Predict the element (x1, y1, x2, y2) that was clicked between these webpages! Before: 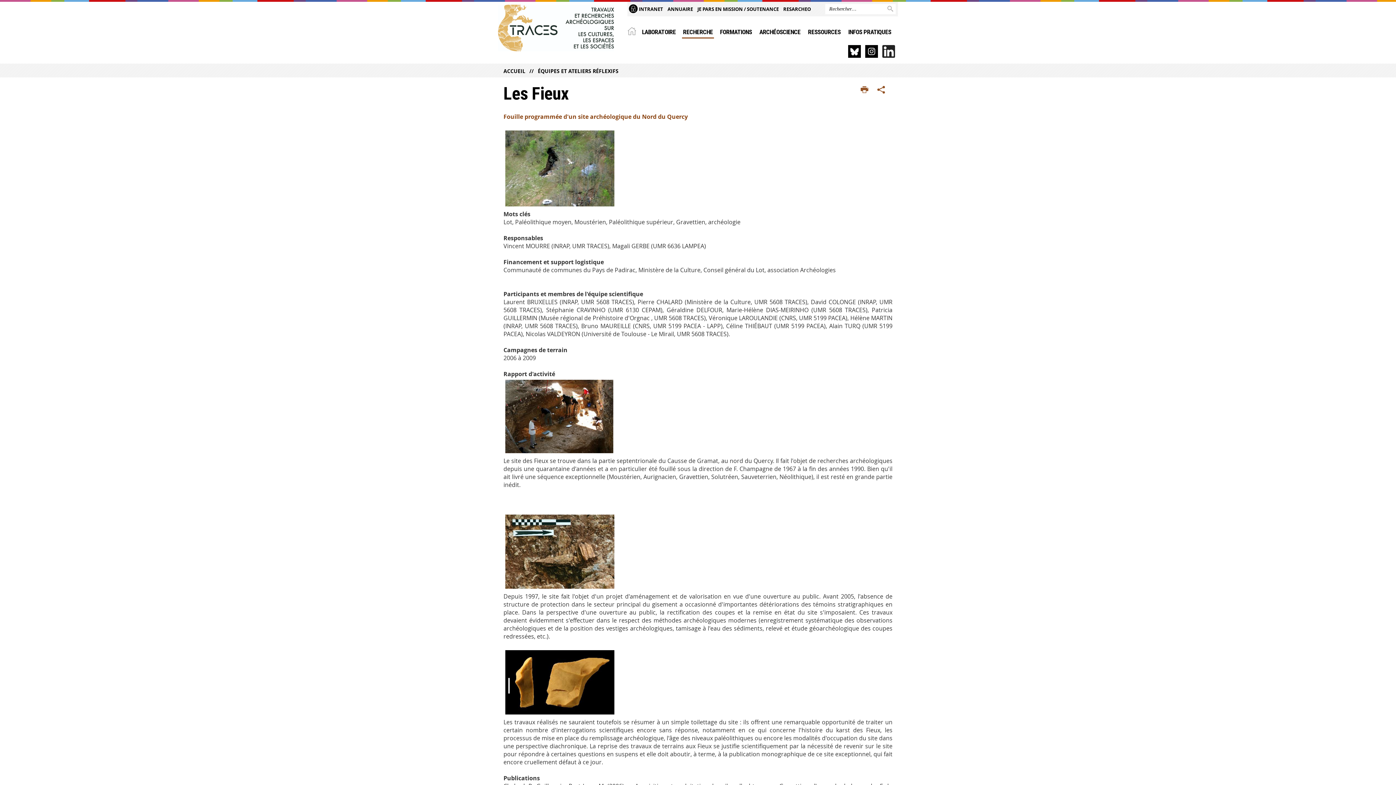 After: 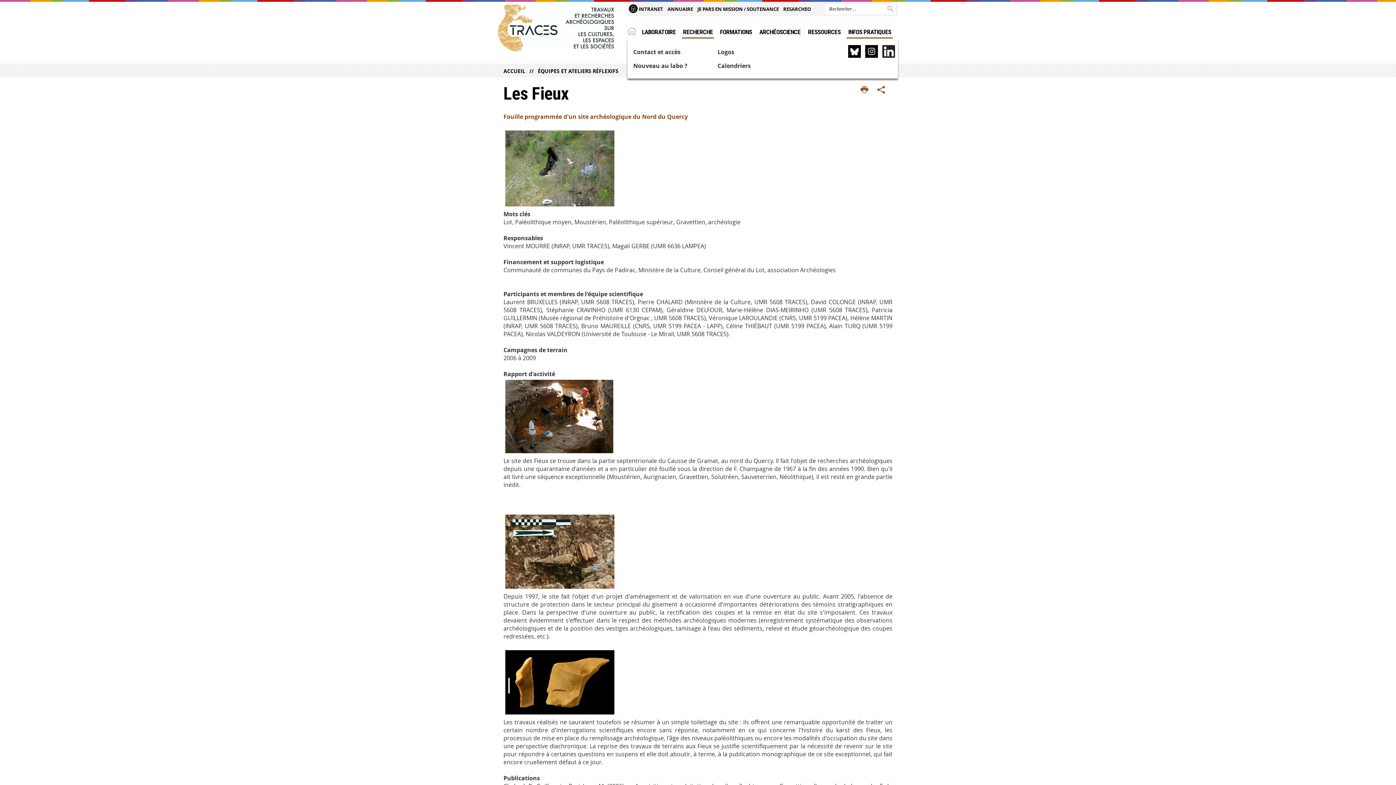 Action: bbox: (846, 26, 893, 38) label: INFOS PRATIQUES